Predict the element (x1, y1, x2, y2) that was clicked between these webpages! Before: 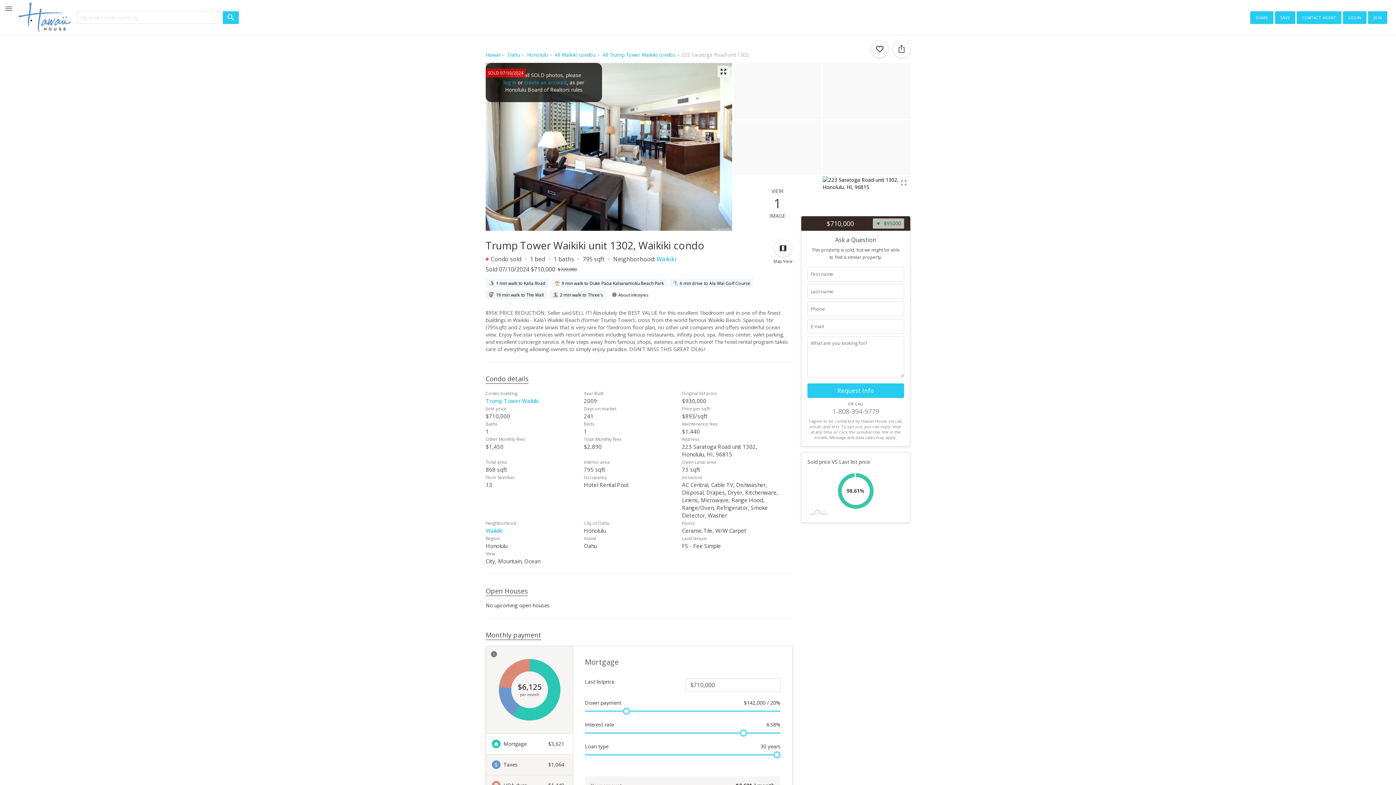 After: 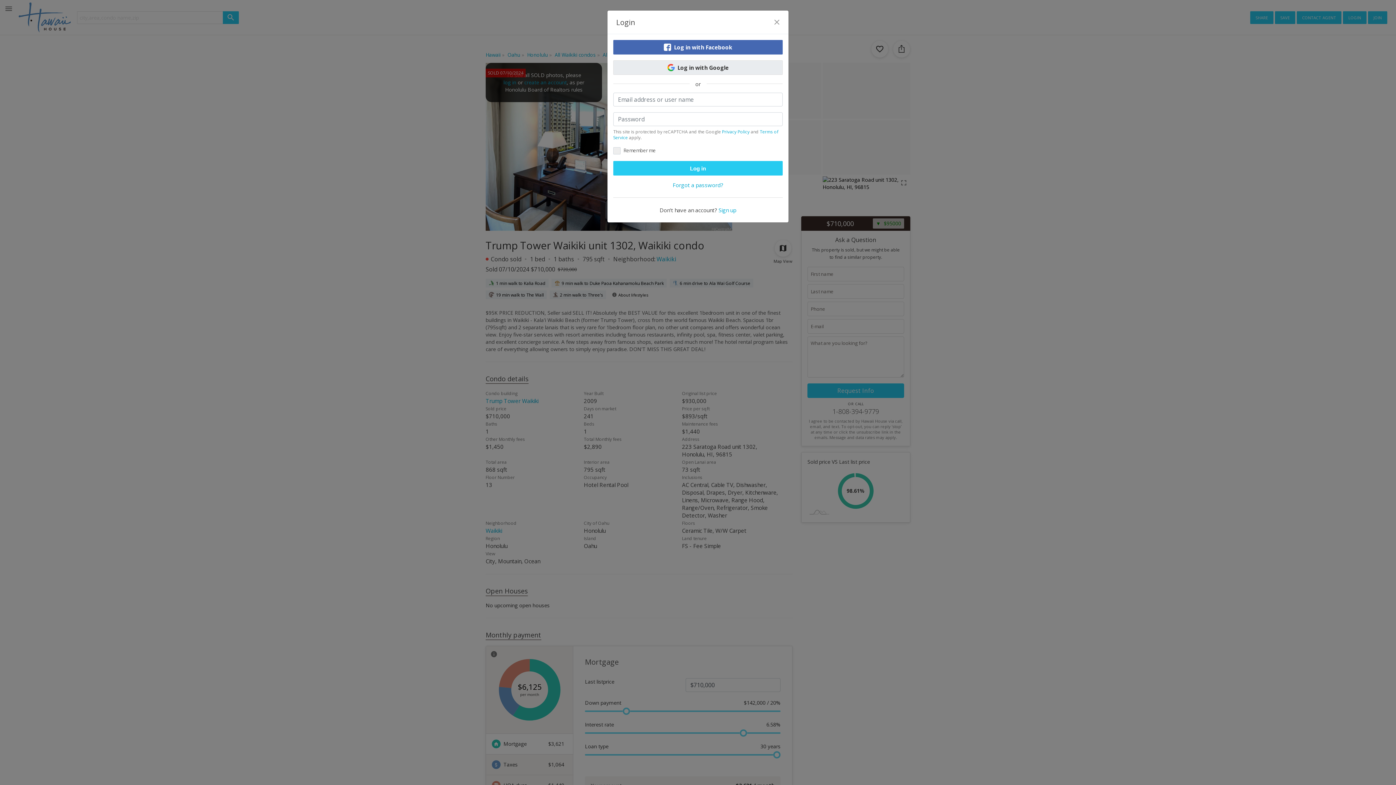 Action: bbox: (503, 78, 516, 85) label: log in